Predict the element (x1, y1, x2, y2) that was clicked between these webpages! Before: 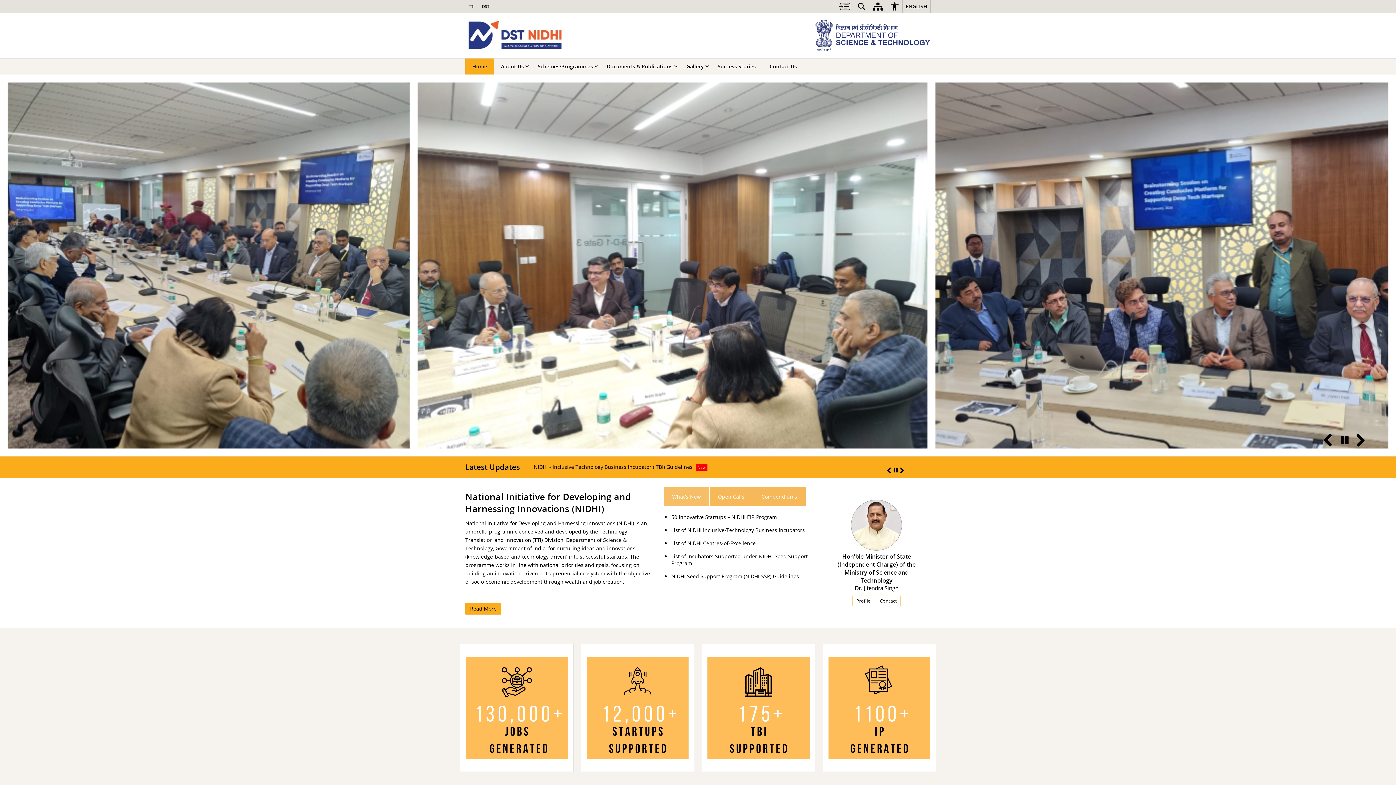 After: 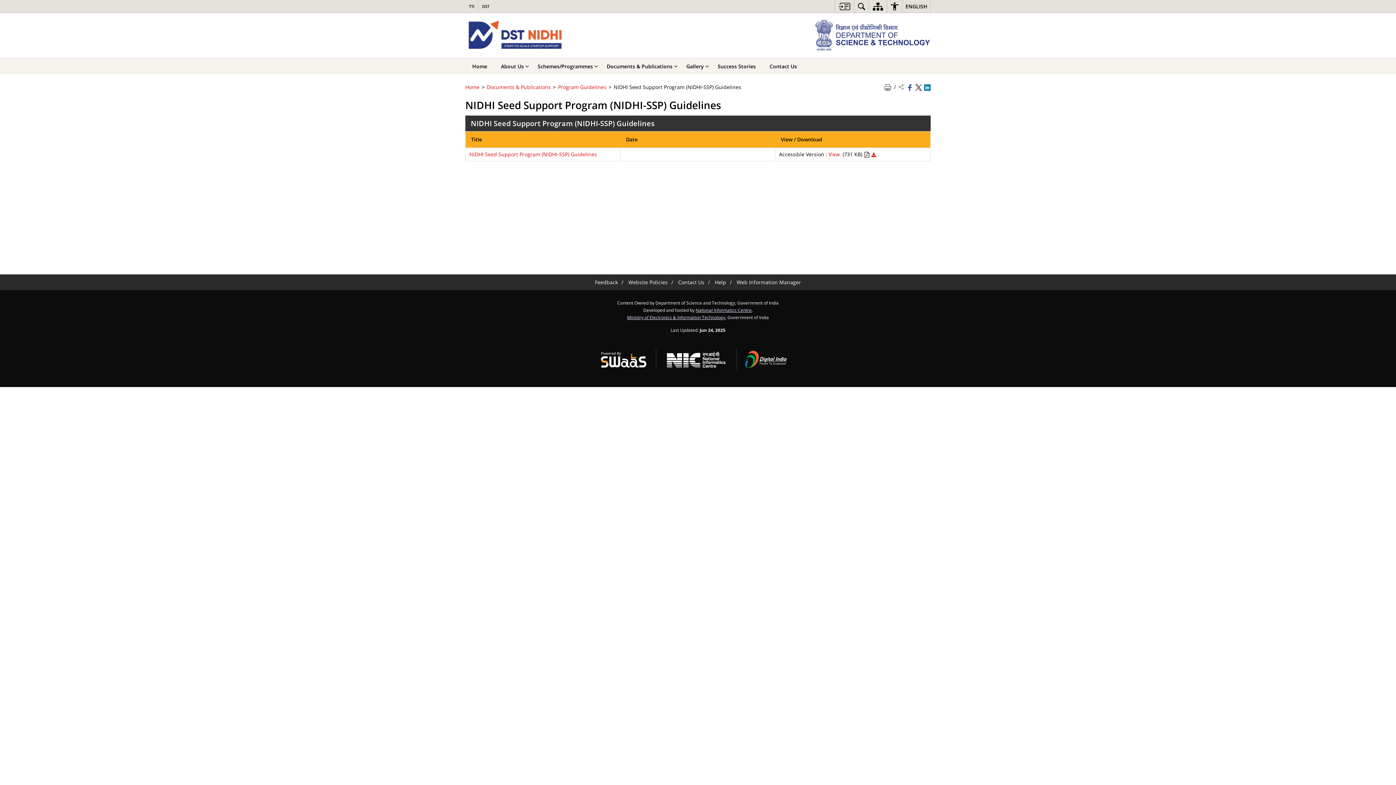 Action: label: NIDHI Seed Support Program (NIDHI-SSP) Guidelines bbox: (671, 571, 811, 581)